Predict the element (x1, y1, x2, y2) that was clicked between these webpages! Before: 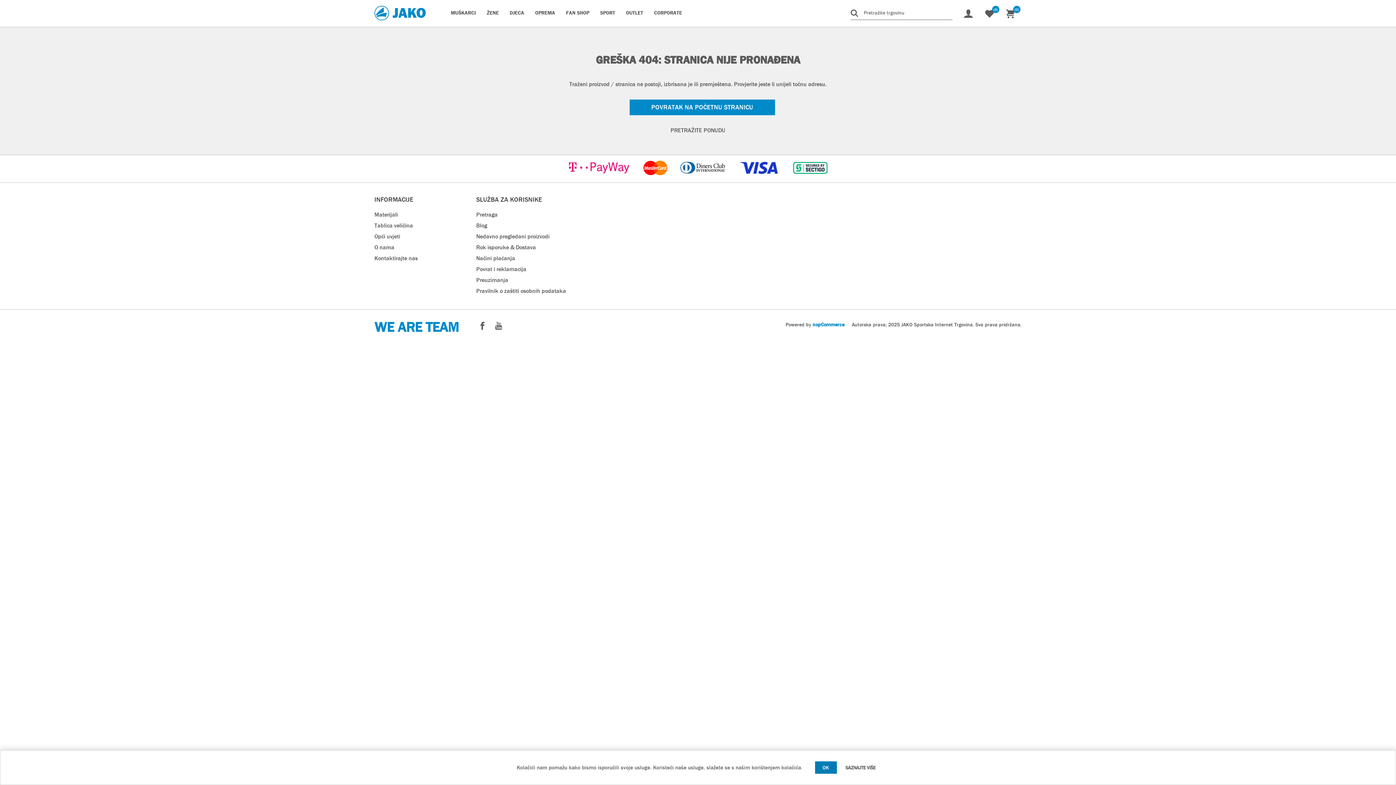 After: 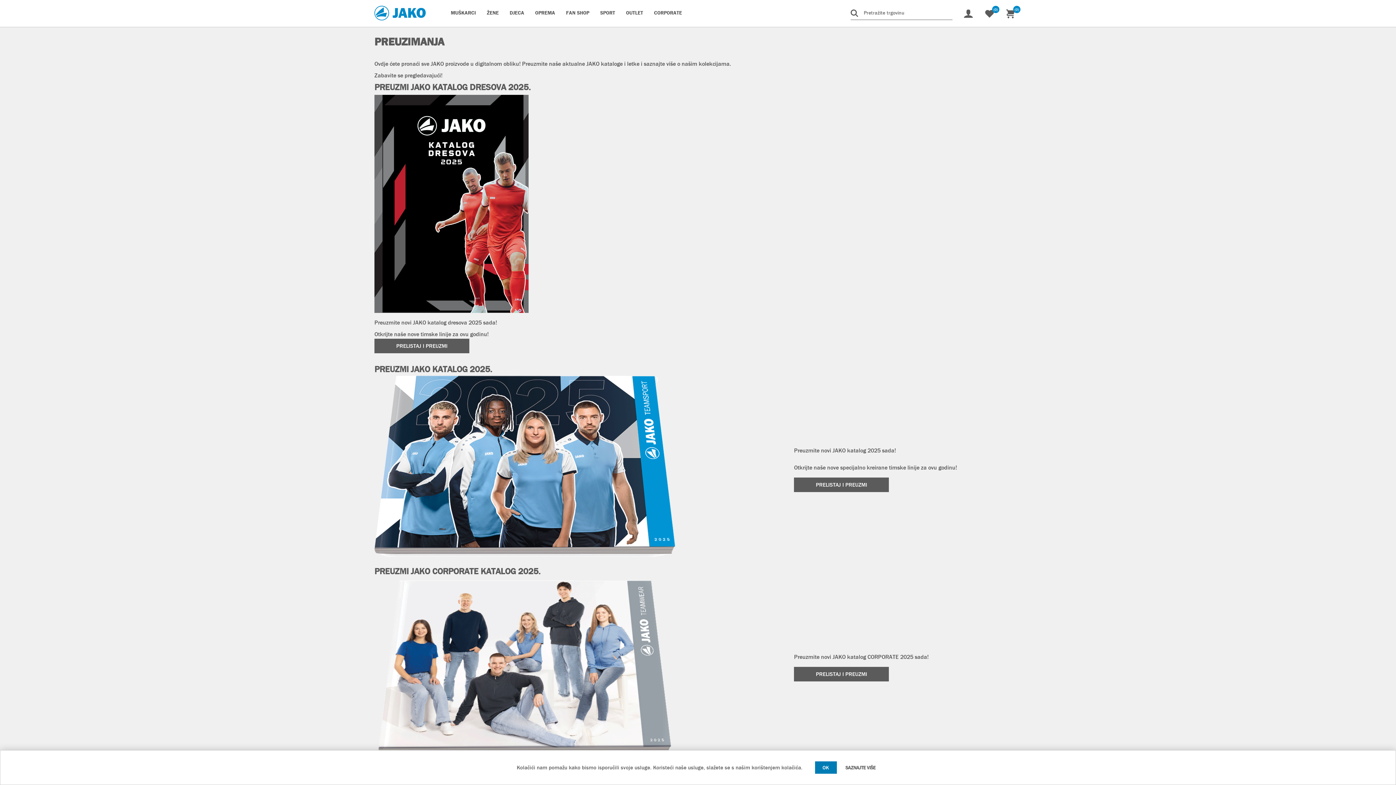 Action: bbox: (476, 276, 508, 284) label: Preuzimanja